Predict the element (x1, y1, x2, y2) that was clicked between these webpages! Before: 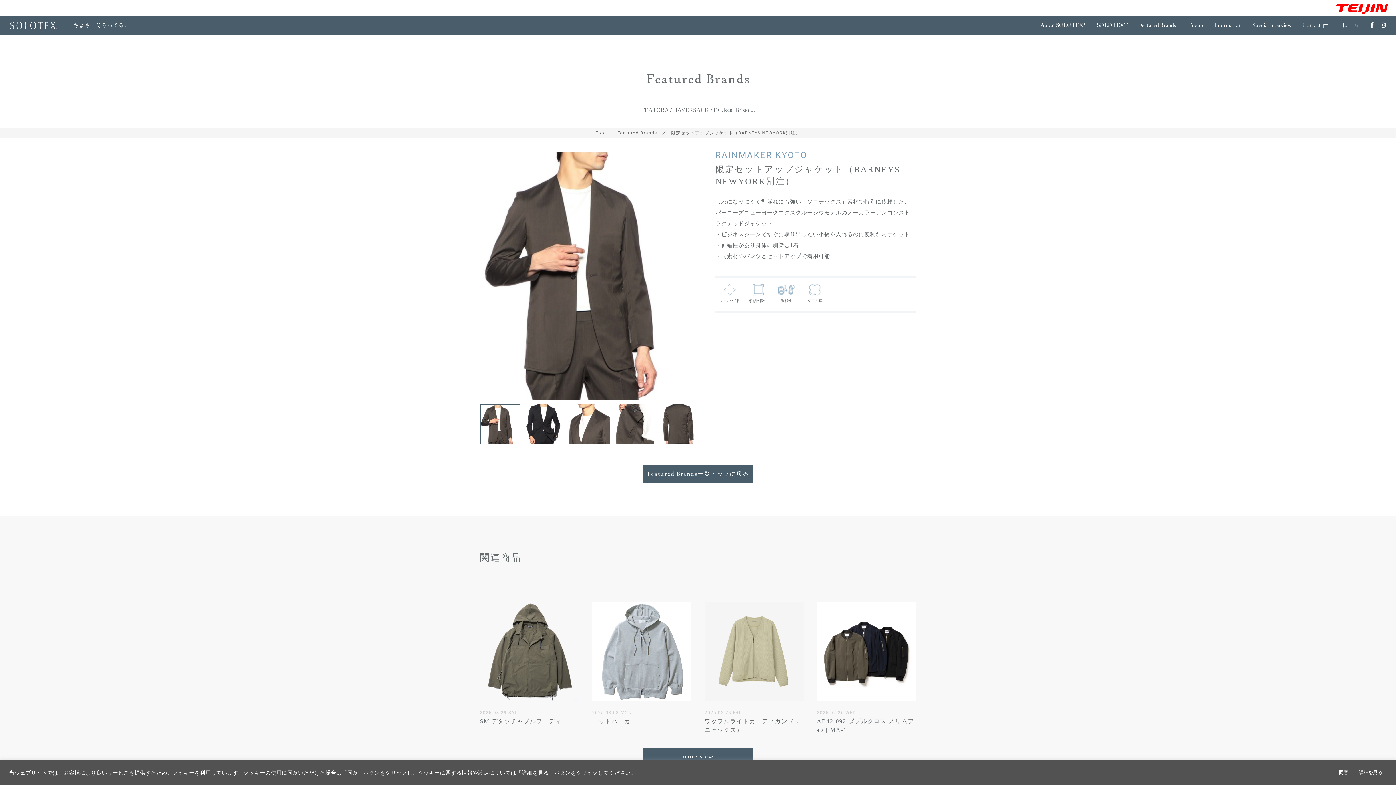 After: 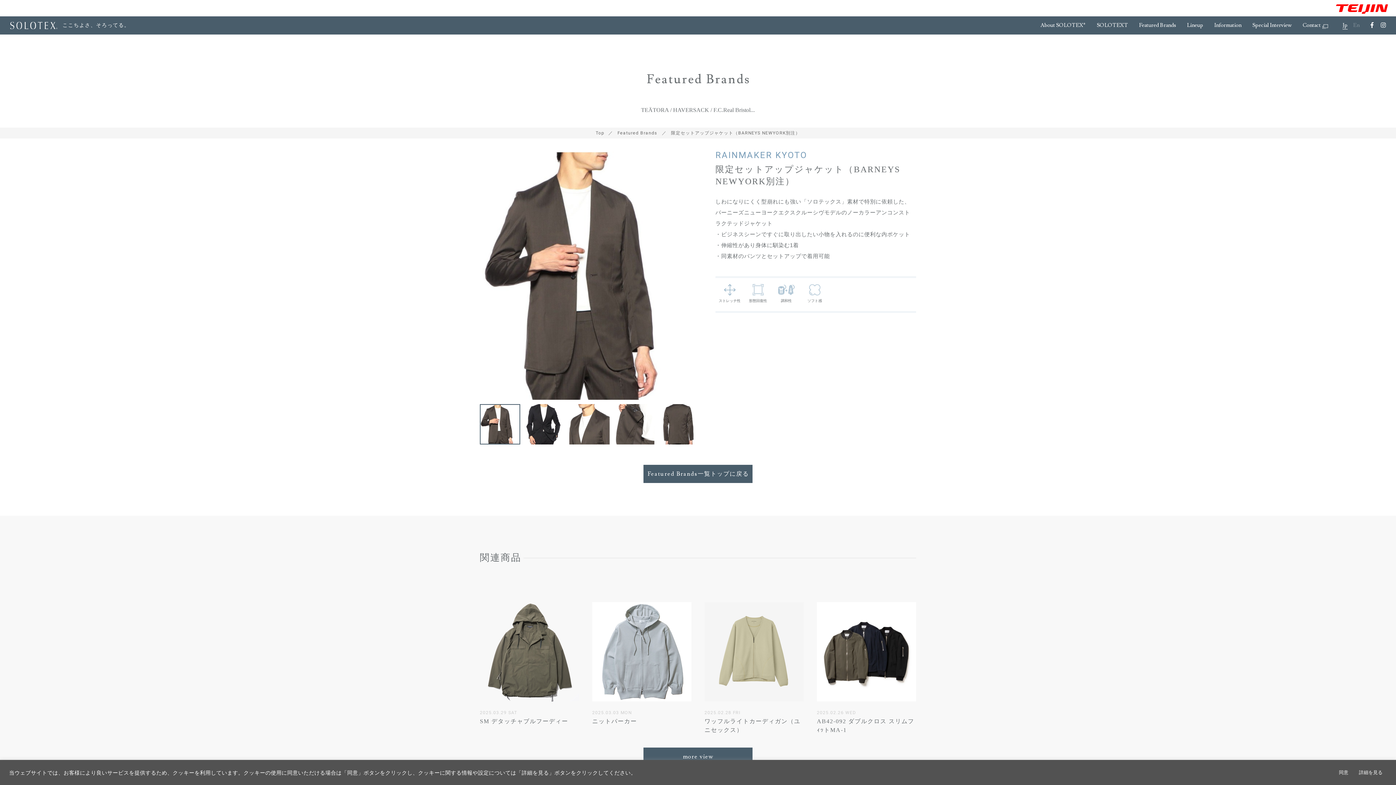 Action: bbox: (1381, 21, 1386, 29)